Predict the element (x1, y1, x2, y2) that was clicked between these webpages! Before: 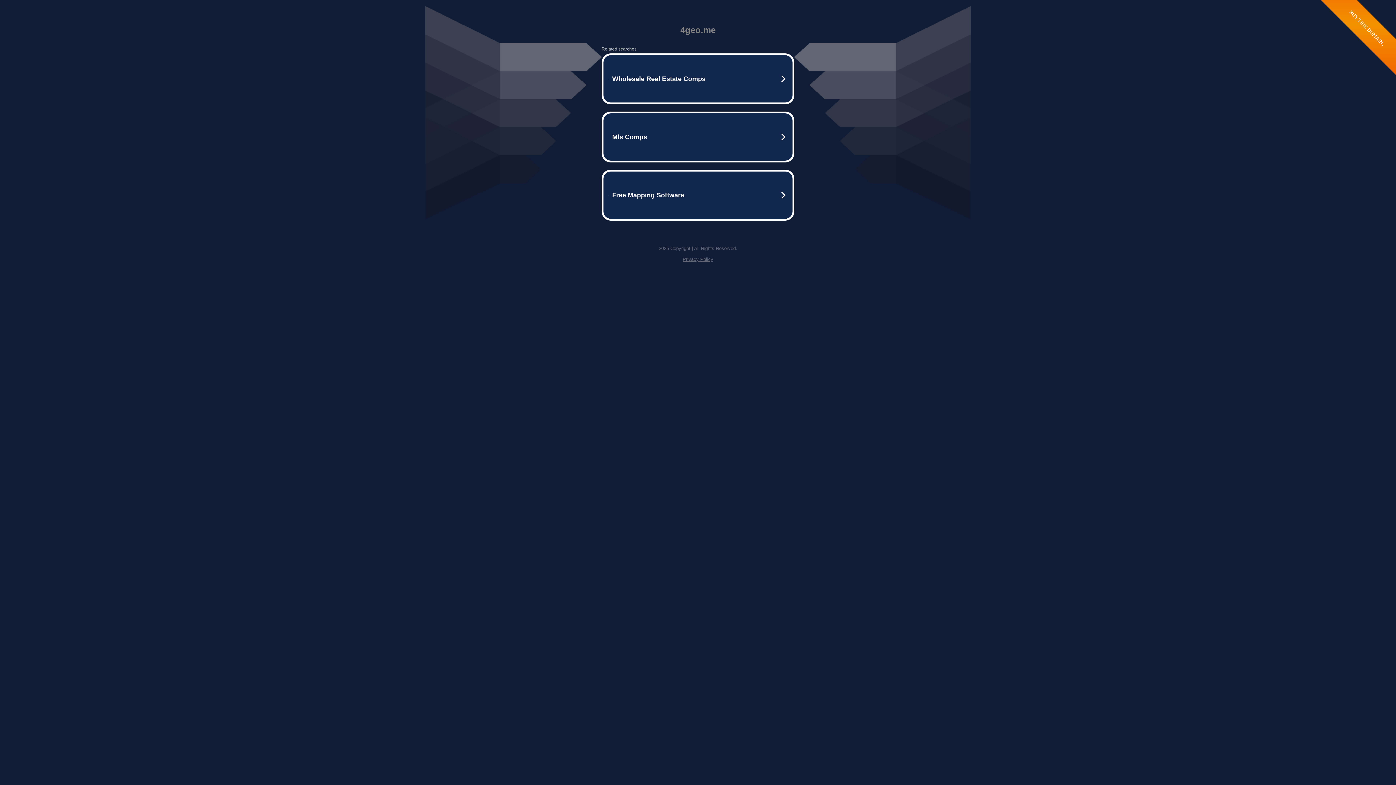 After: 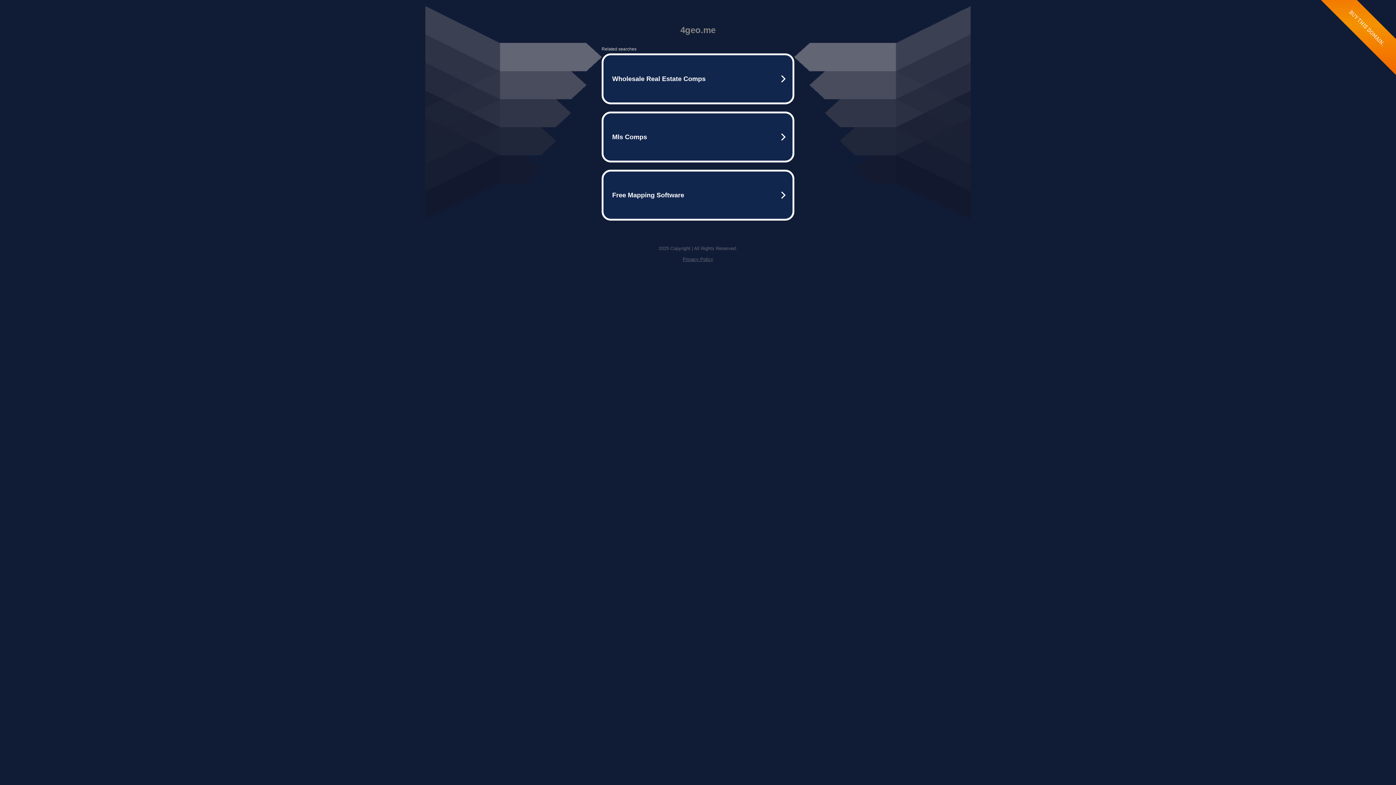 Action: label: Privacy Policy bbox: (682, 256, 713, 262)